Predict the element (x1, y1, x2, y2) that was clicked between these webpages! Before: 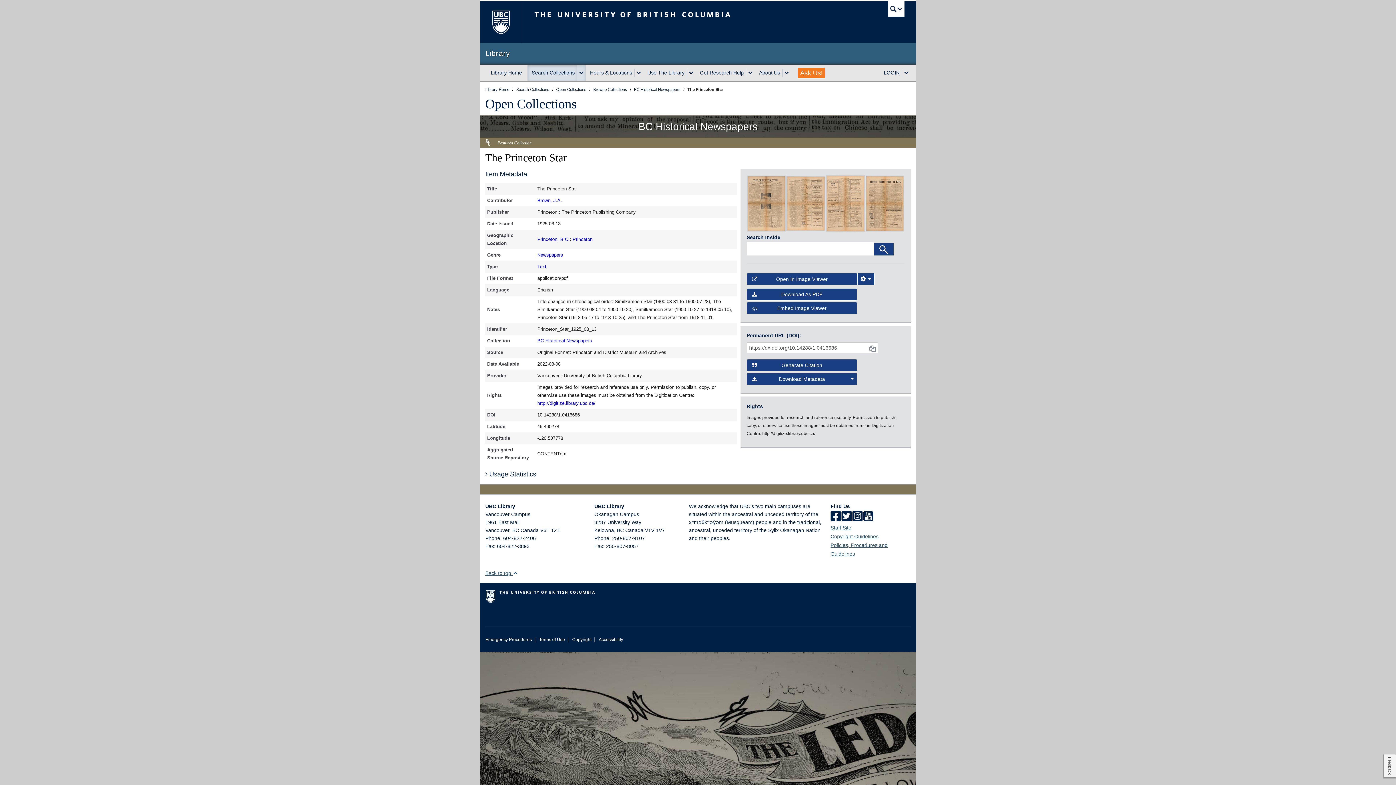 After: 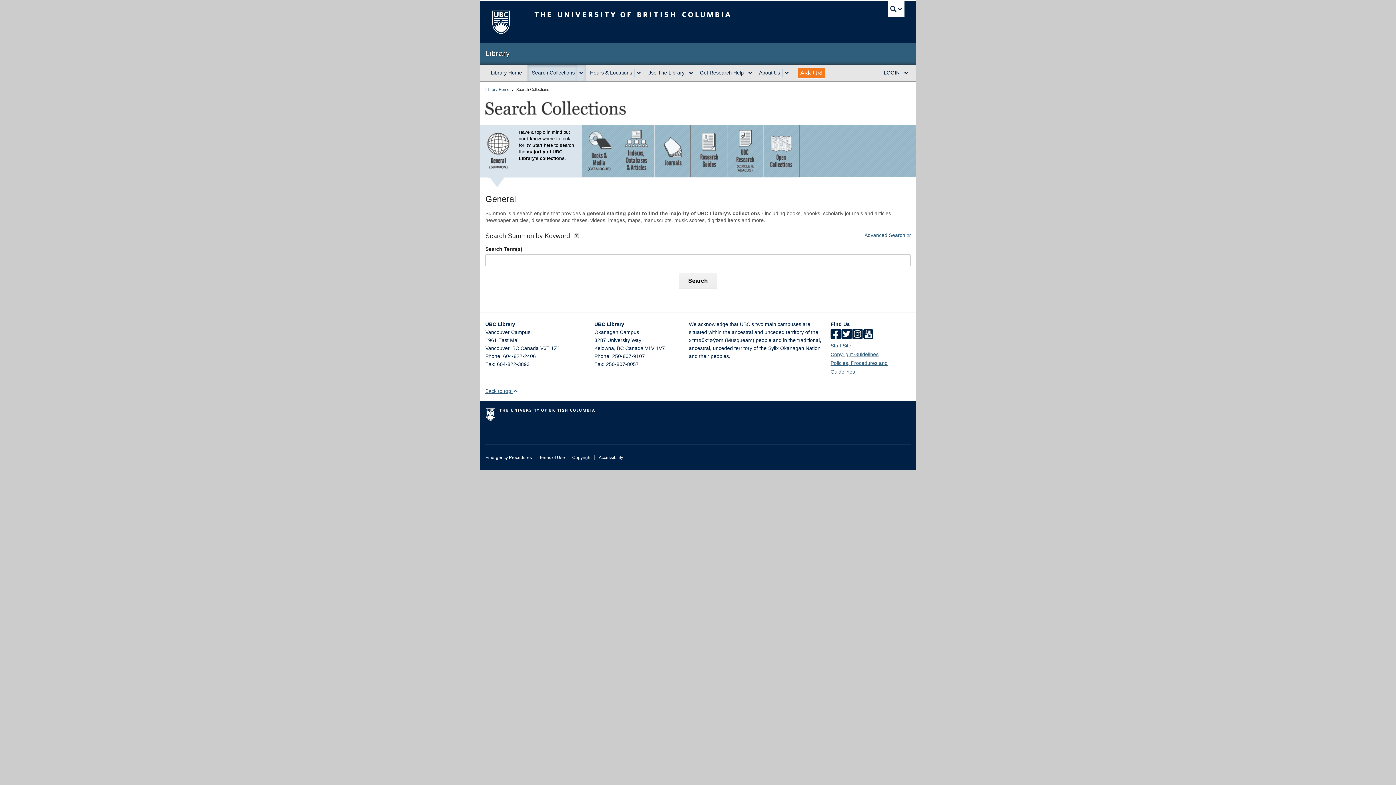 Action: bbox: (527, 64, 577, 81) label: Search Collections